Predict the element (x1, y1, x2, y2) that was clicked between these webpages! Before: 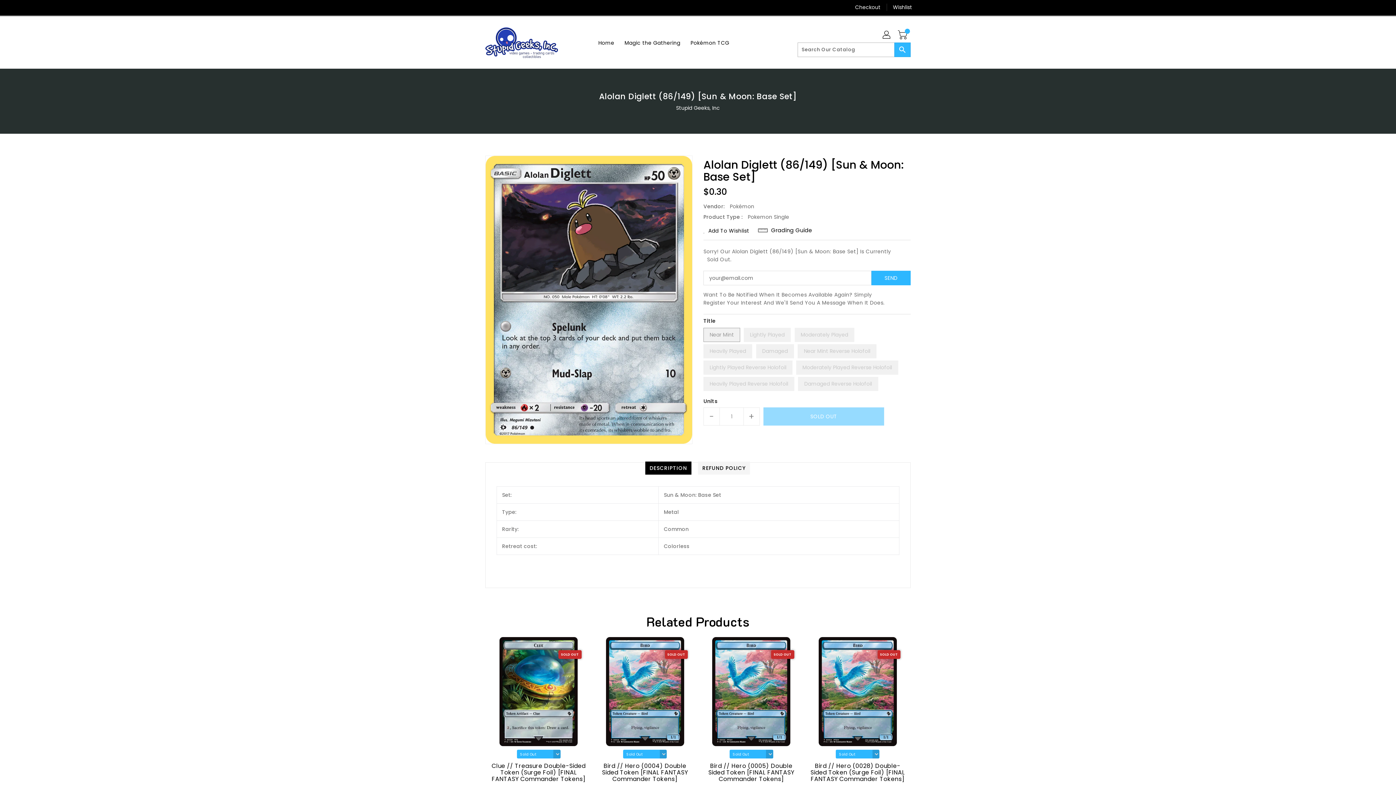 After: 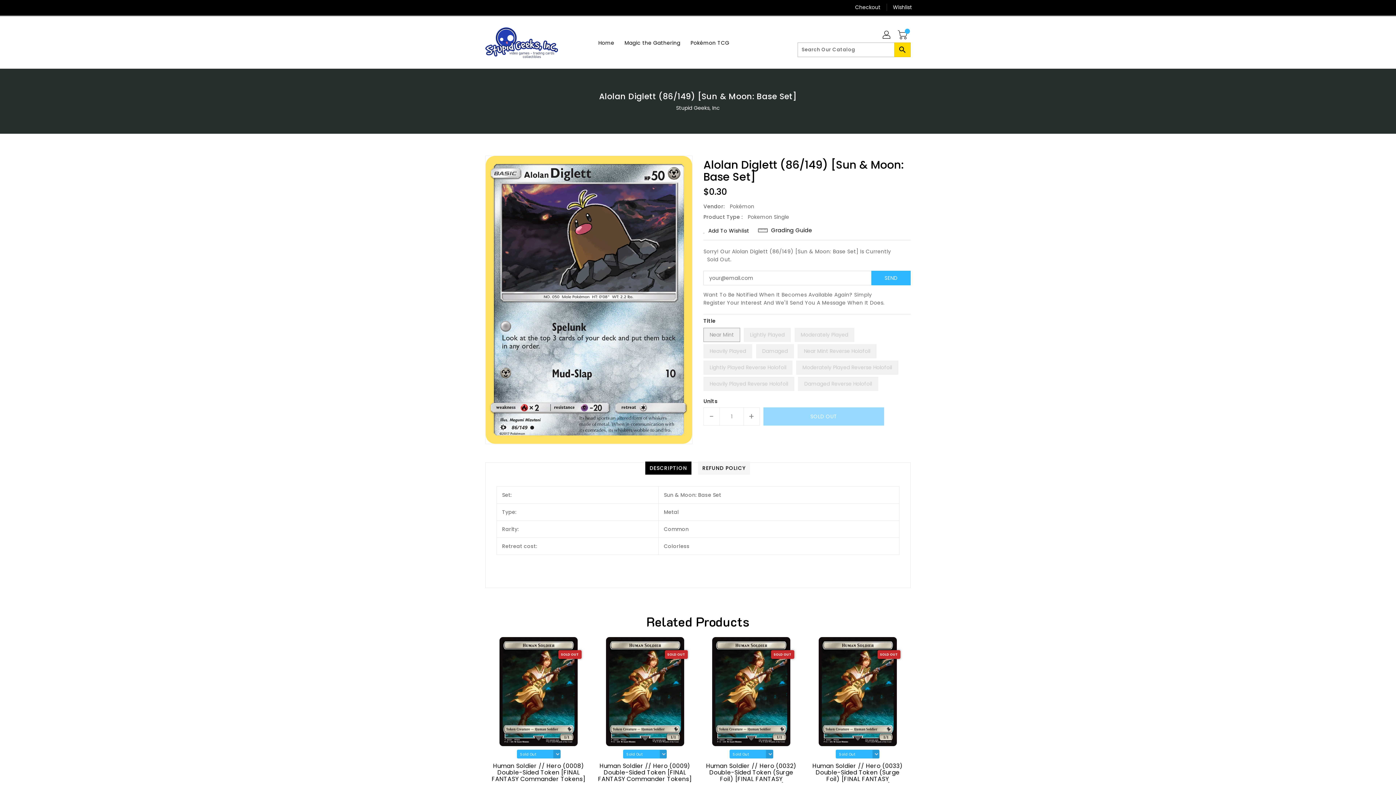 Action: label: Search bbox: (894, 42, 910, 57)